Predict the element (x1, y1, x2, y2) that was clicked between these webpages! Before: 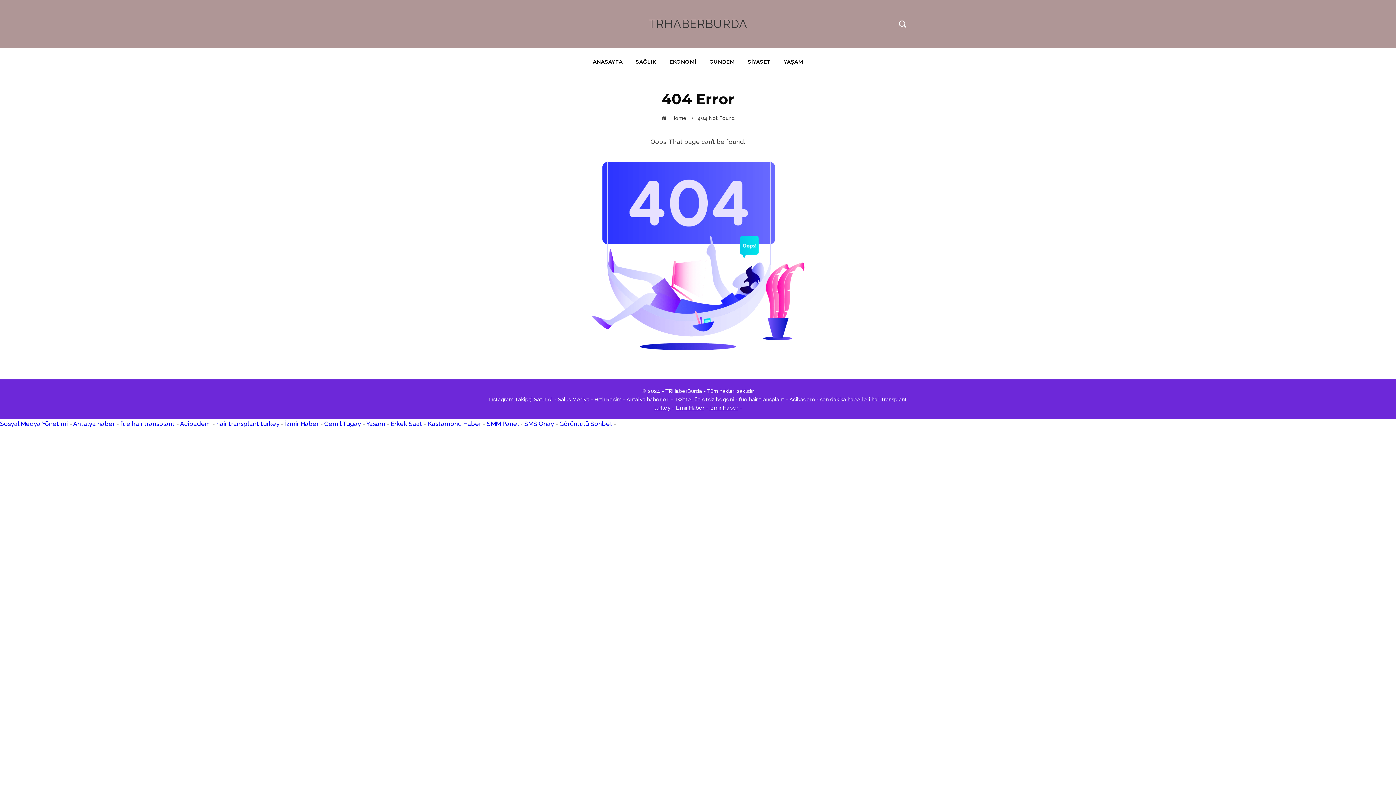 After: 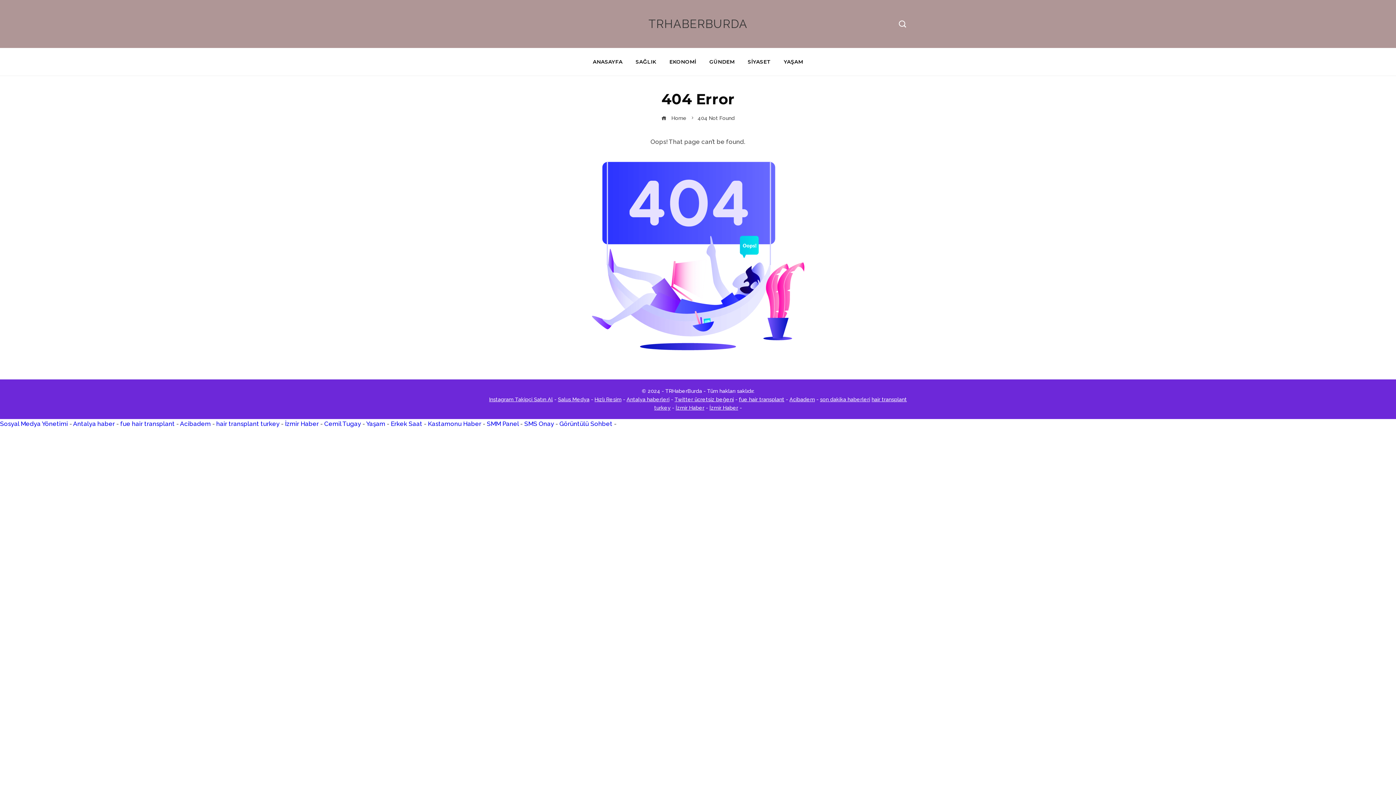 Action: label: İzmir Haber bbox: (675, 404, 704, 410)